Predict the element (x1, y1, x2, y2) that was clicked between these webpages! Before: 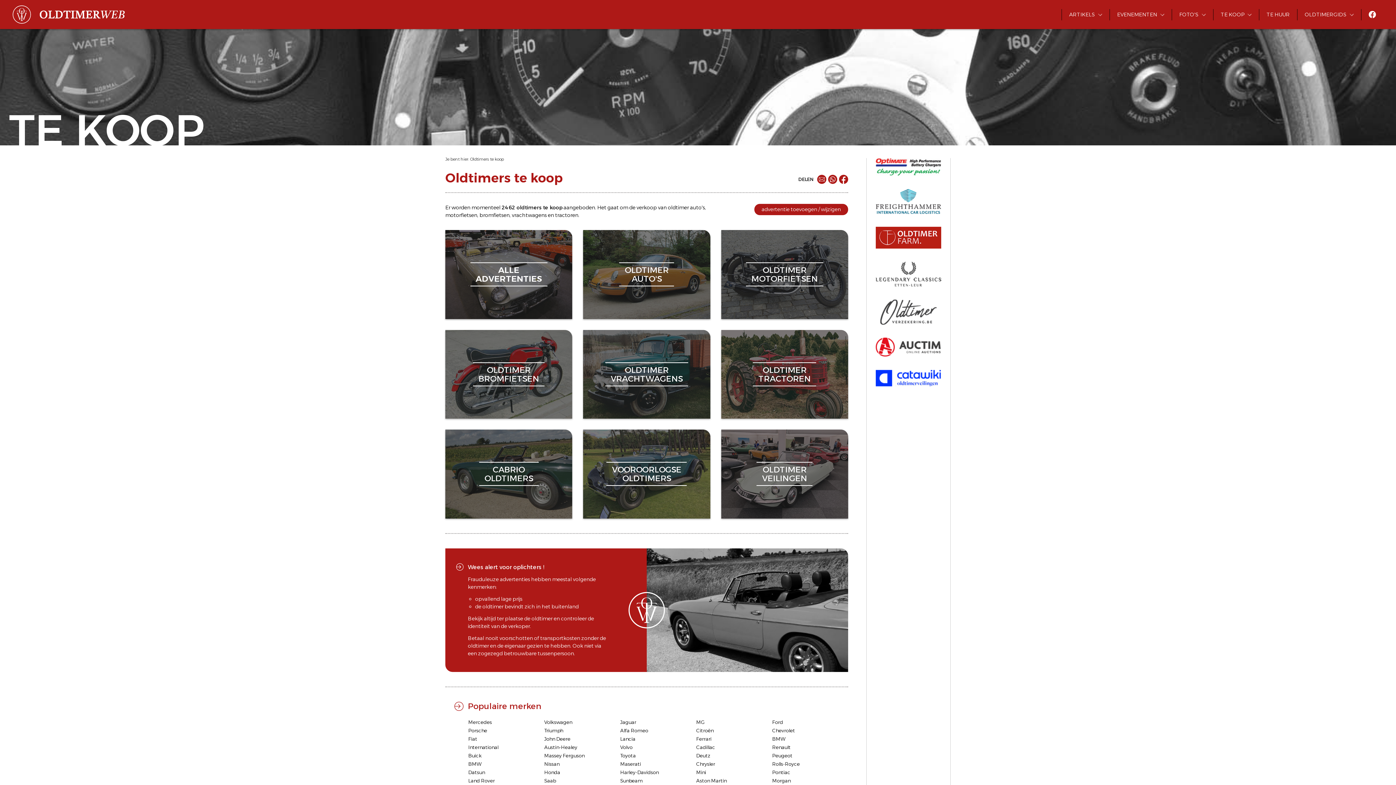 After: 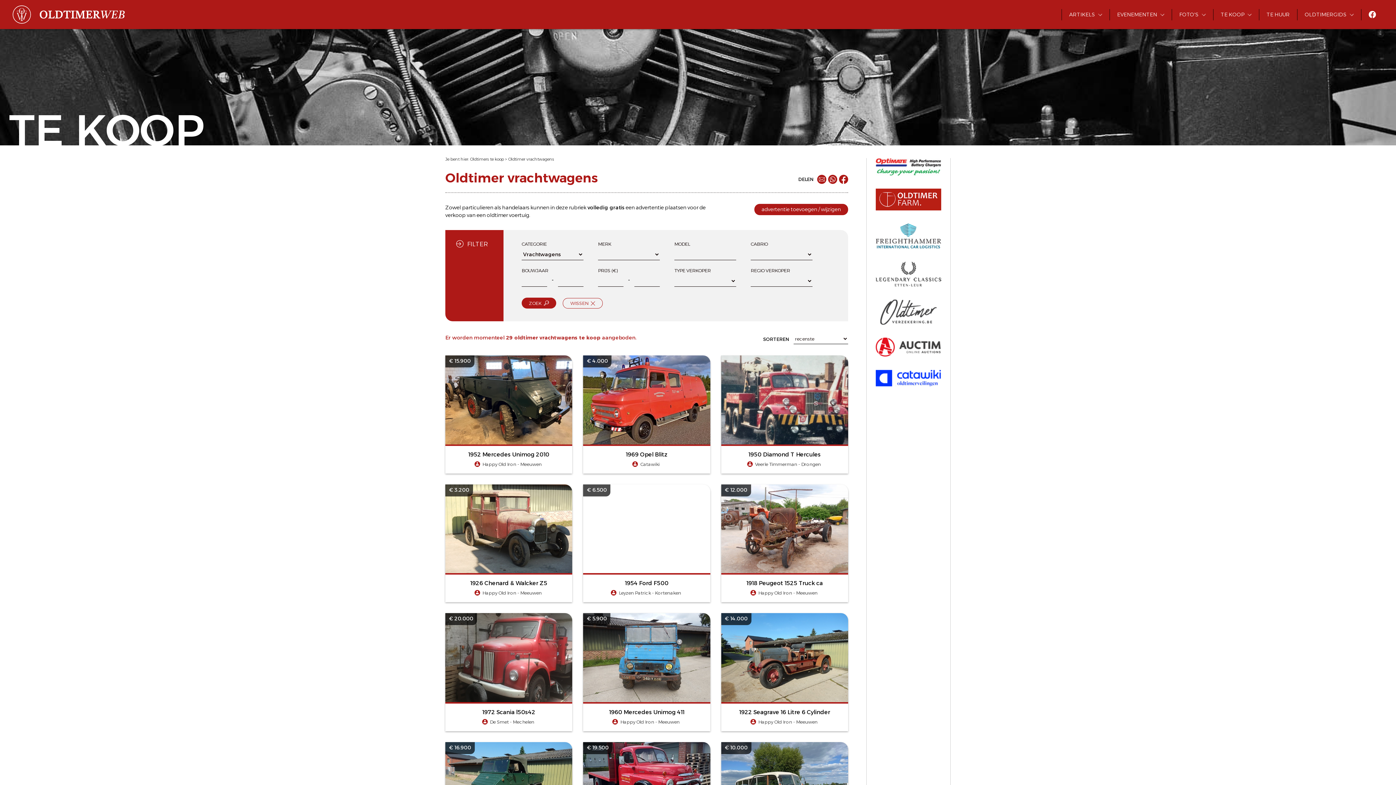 Action: bbox: (512, 211, 546, 219) label: vrachtwagens